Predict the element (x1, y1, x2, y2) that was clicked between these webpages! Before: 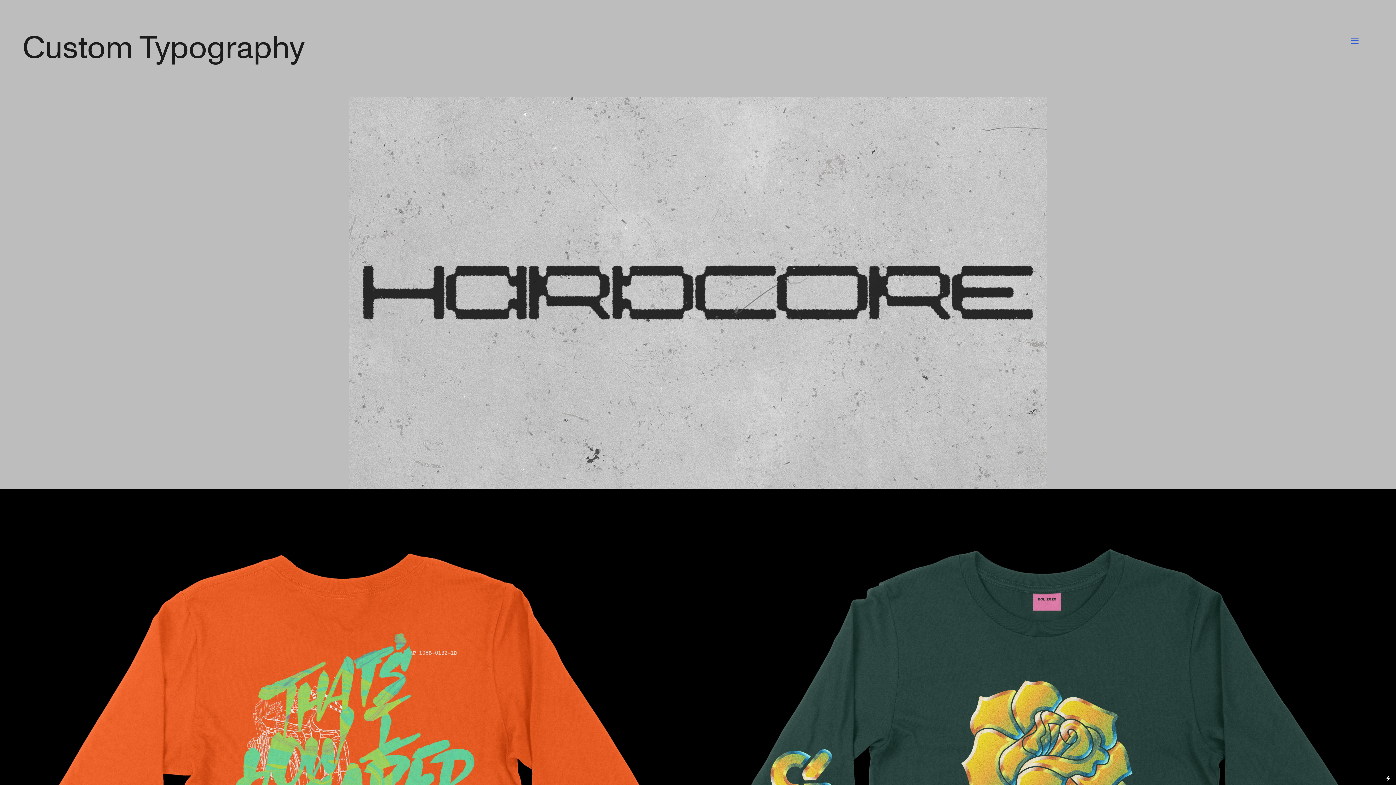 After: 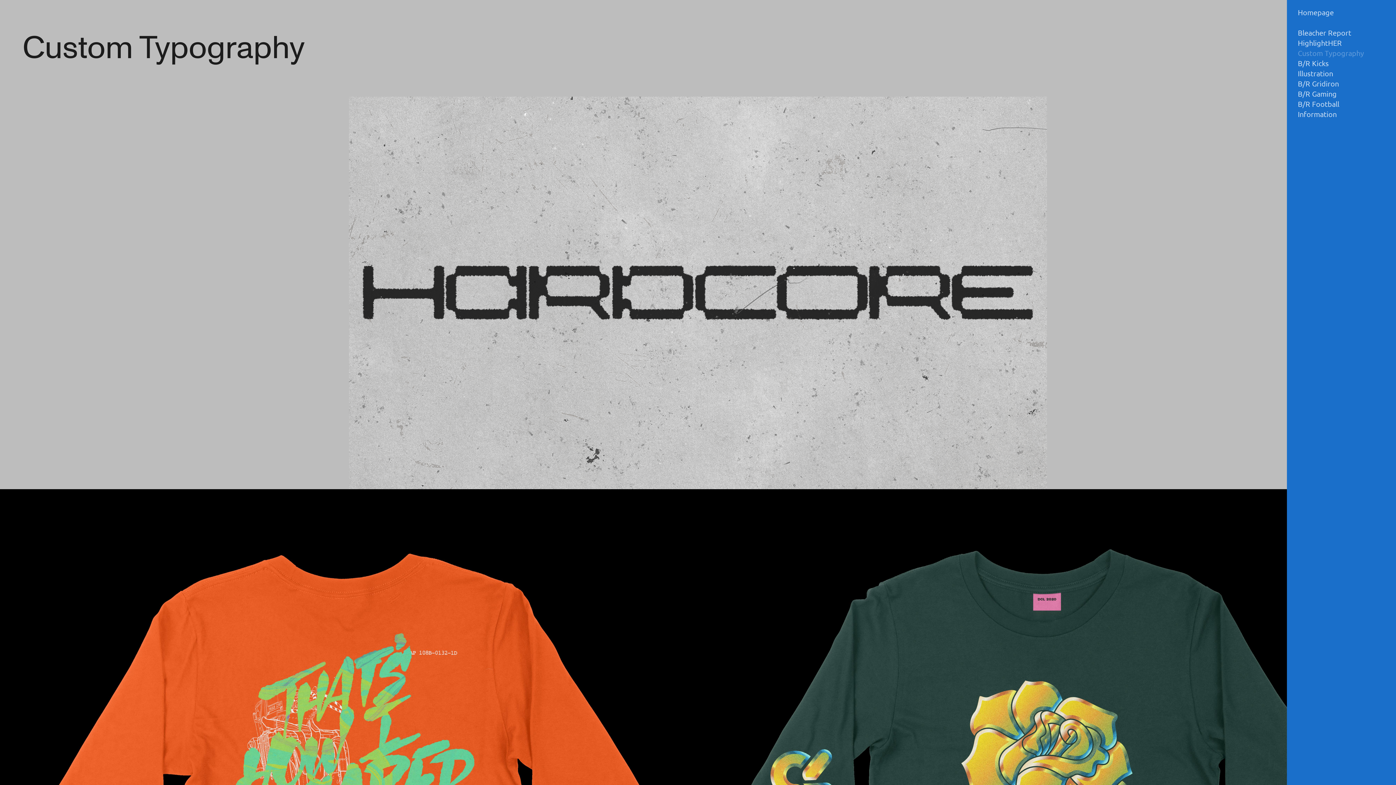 Action: label: ︎ bbox: (1347, 33, 1362, 48)